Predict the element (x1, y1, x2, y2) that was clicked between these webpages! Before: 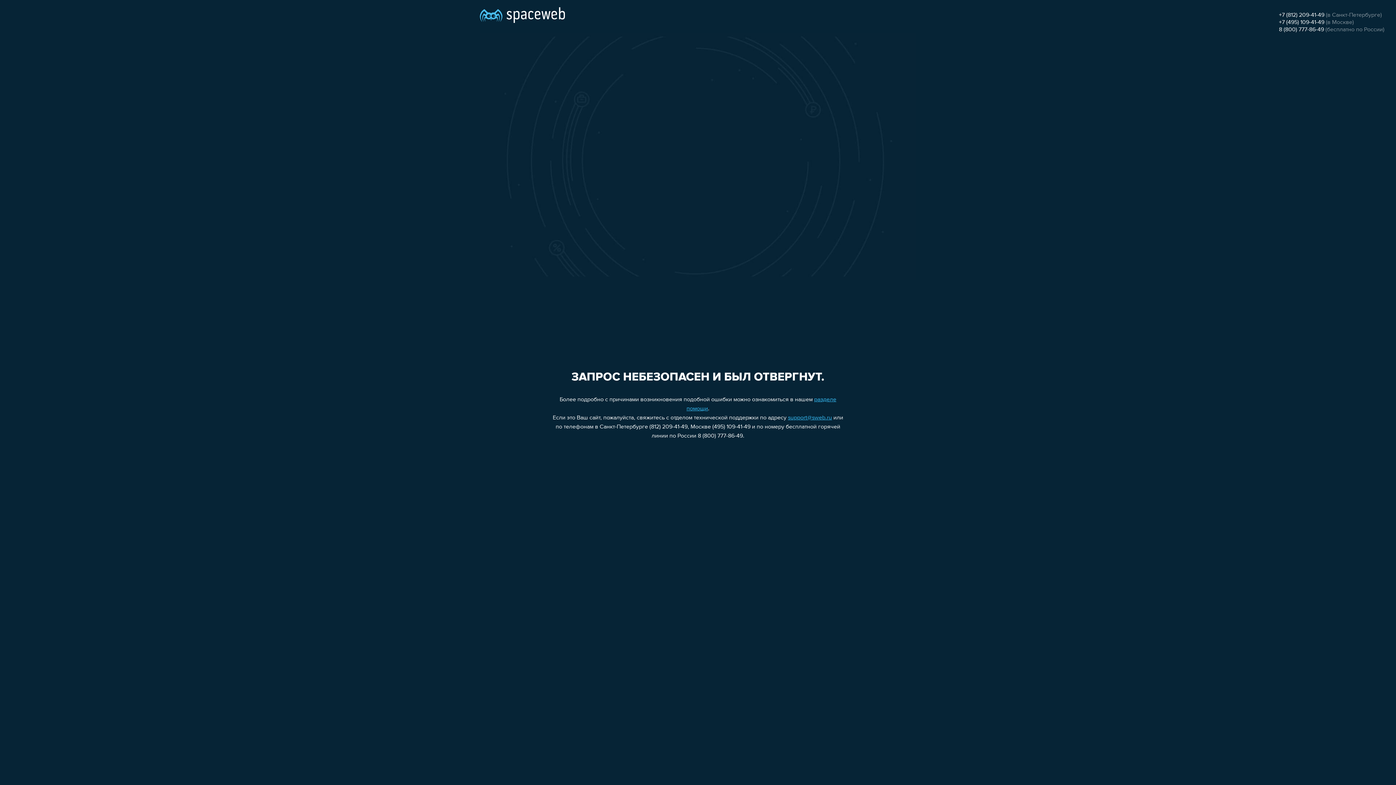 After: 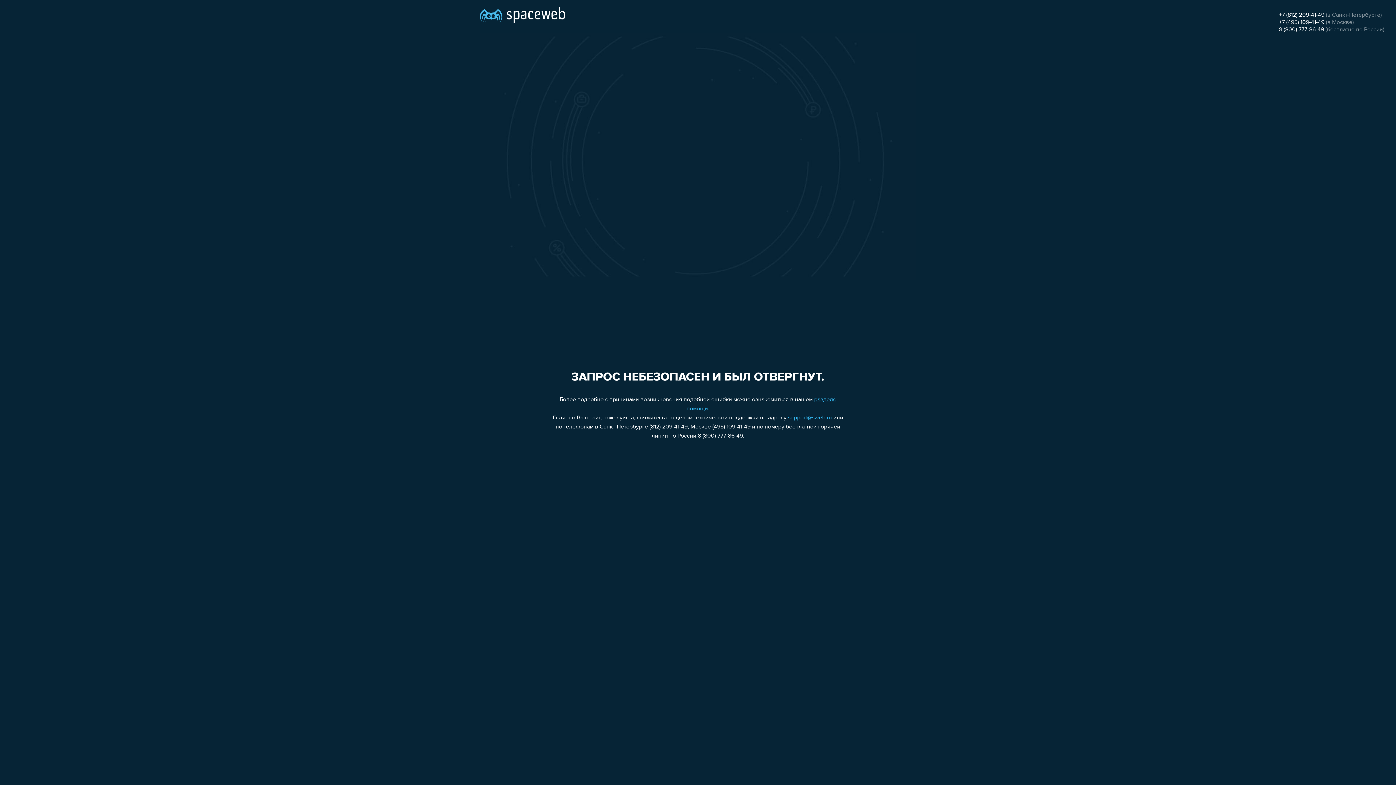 Action: label: 8 (800) 777-86-49 bbox: (1279, 26, 1324, 32)